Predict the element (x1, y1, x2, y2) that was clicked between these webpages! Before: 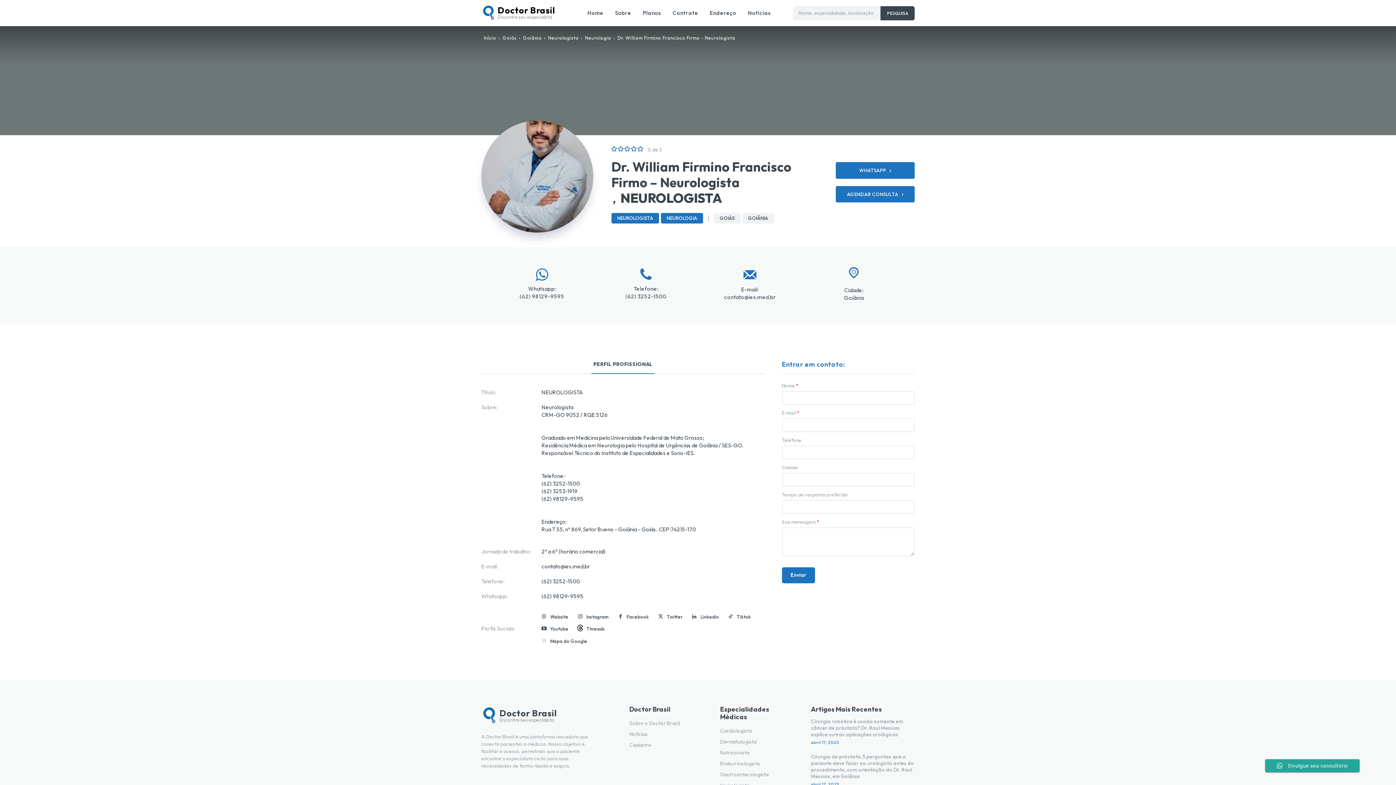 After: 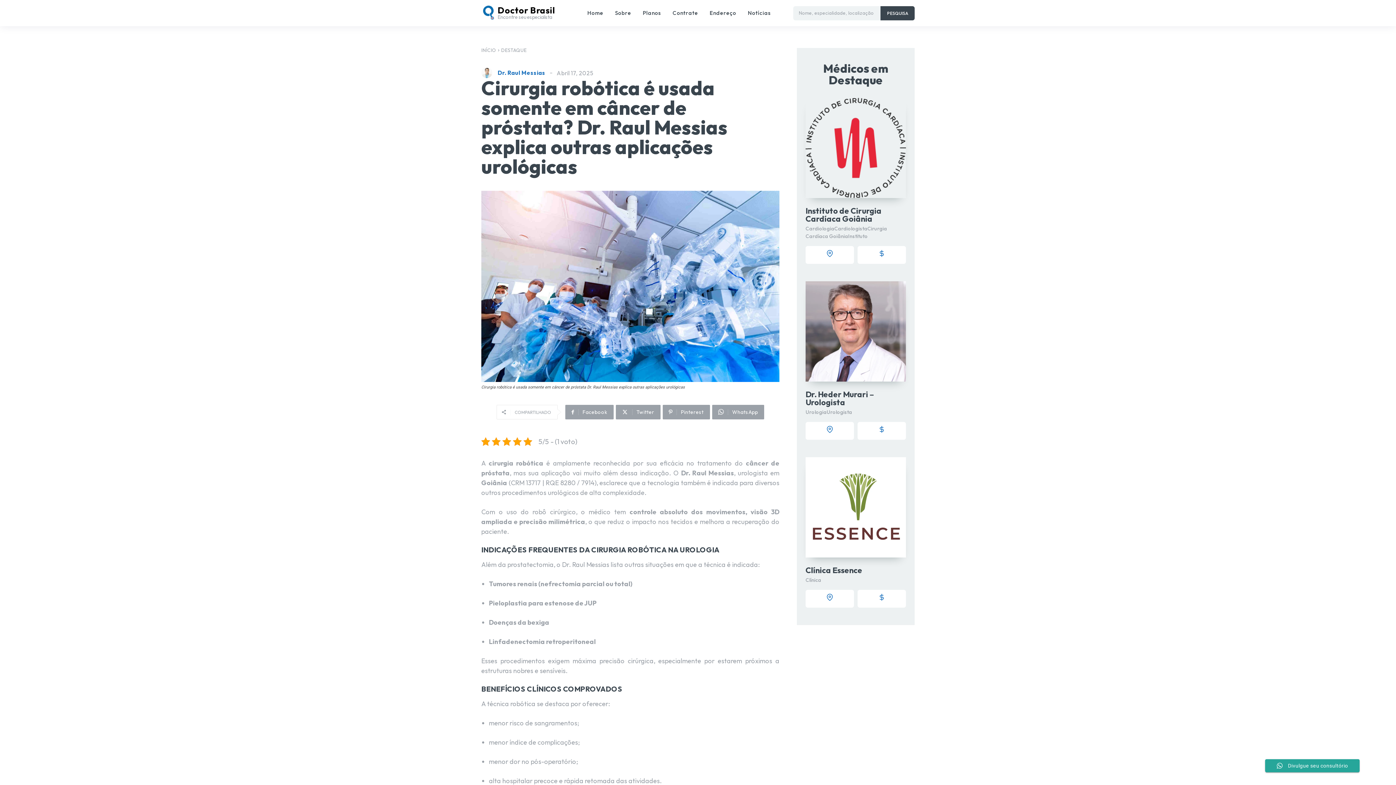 Action: bbox: (811, 718, 903, 738) label: Cirurgia robótica é usada somente em câncer de próstata? Dr. Raul Messias explica outras aplicações urológicas